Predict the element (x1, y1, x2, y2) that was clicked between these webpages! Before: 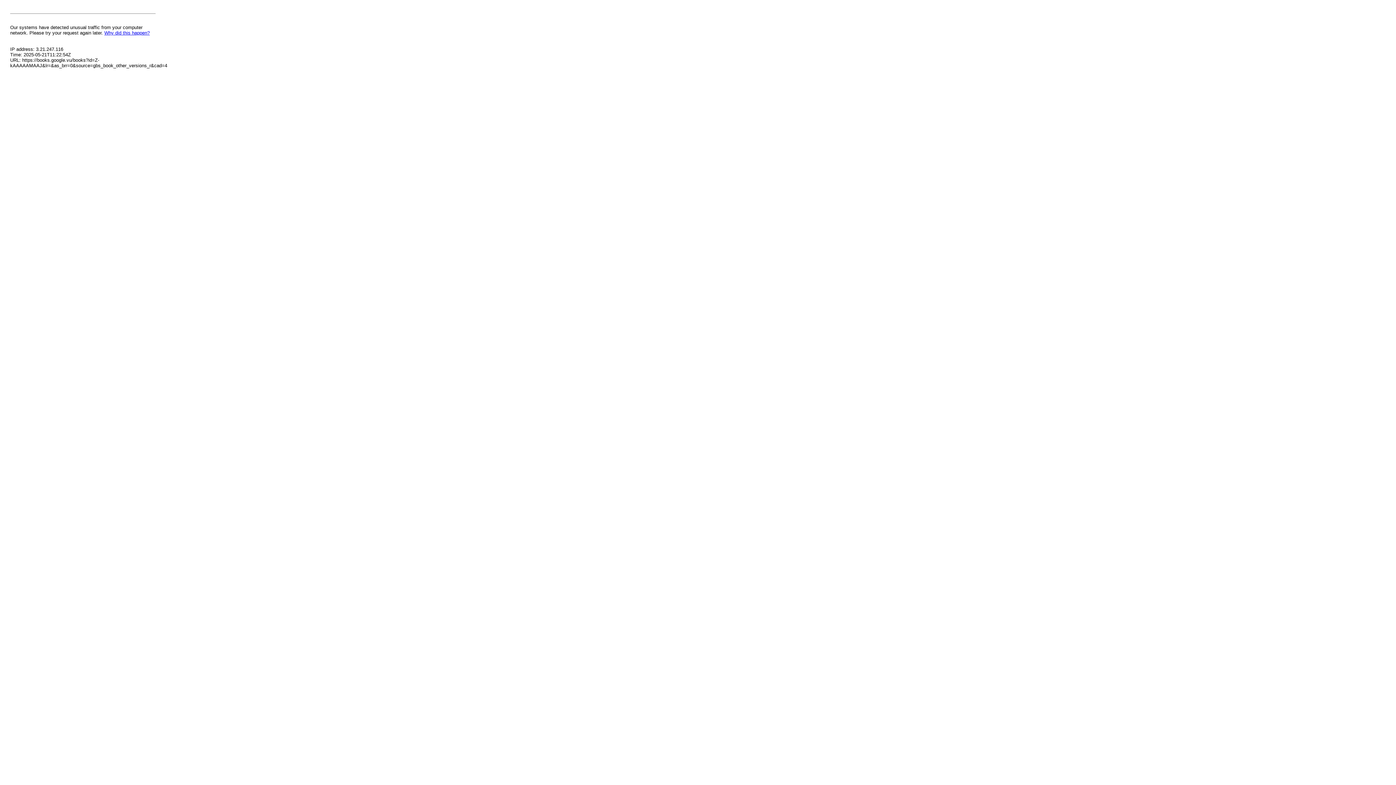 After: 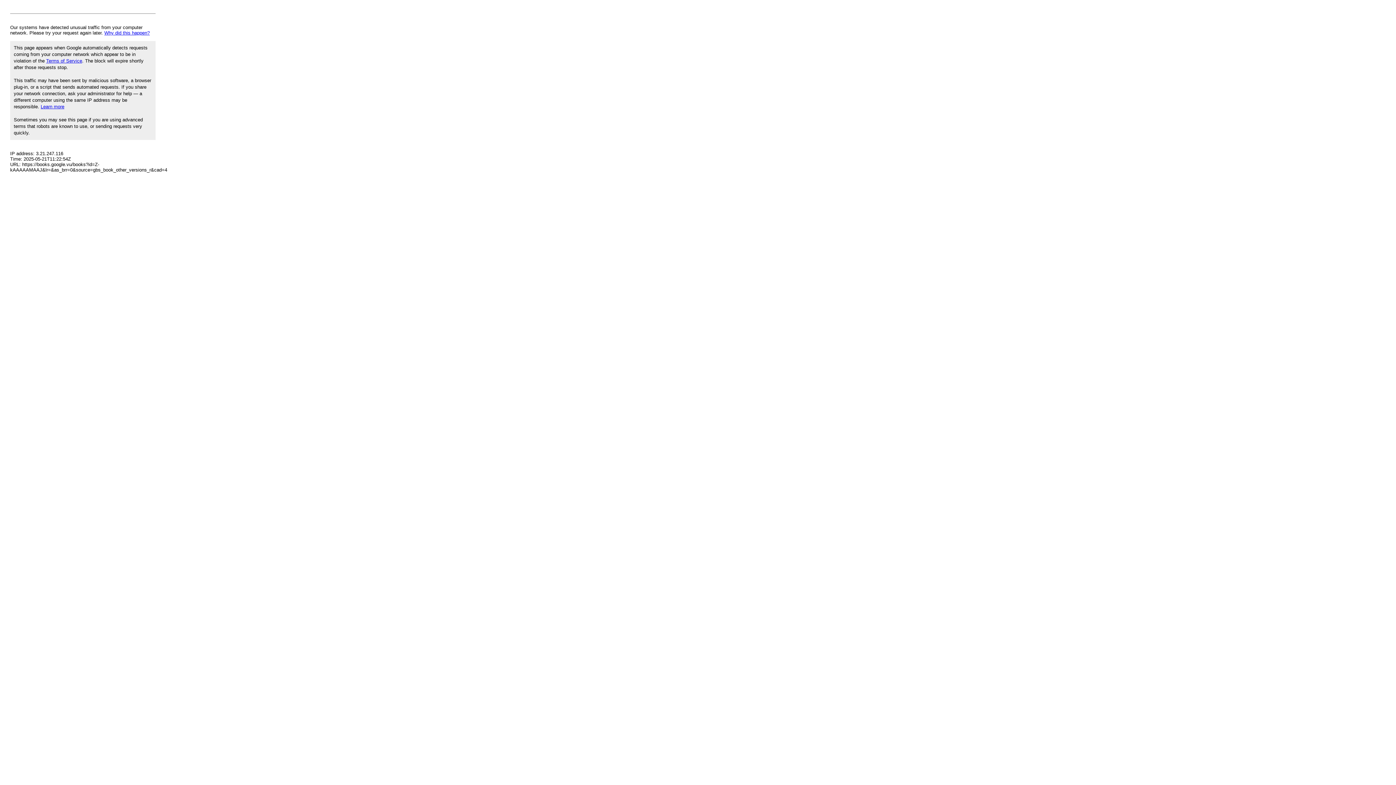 Action: label: Why did this happen? bbox: (104, 30, 149, 35)